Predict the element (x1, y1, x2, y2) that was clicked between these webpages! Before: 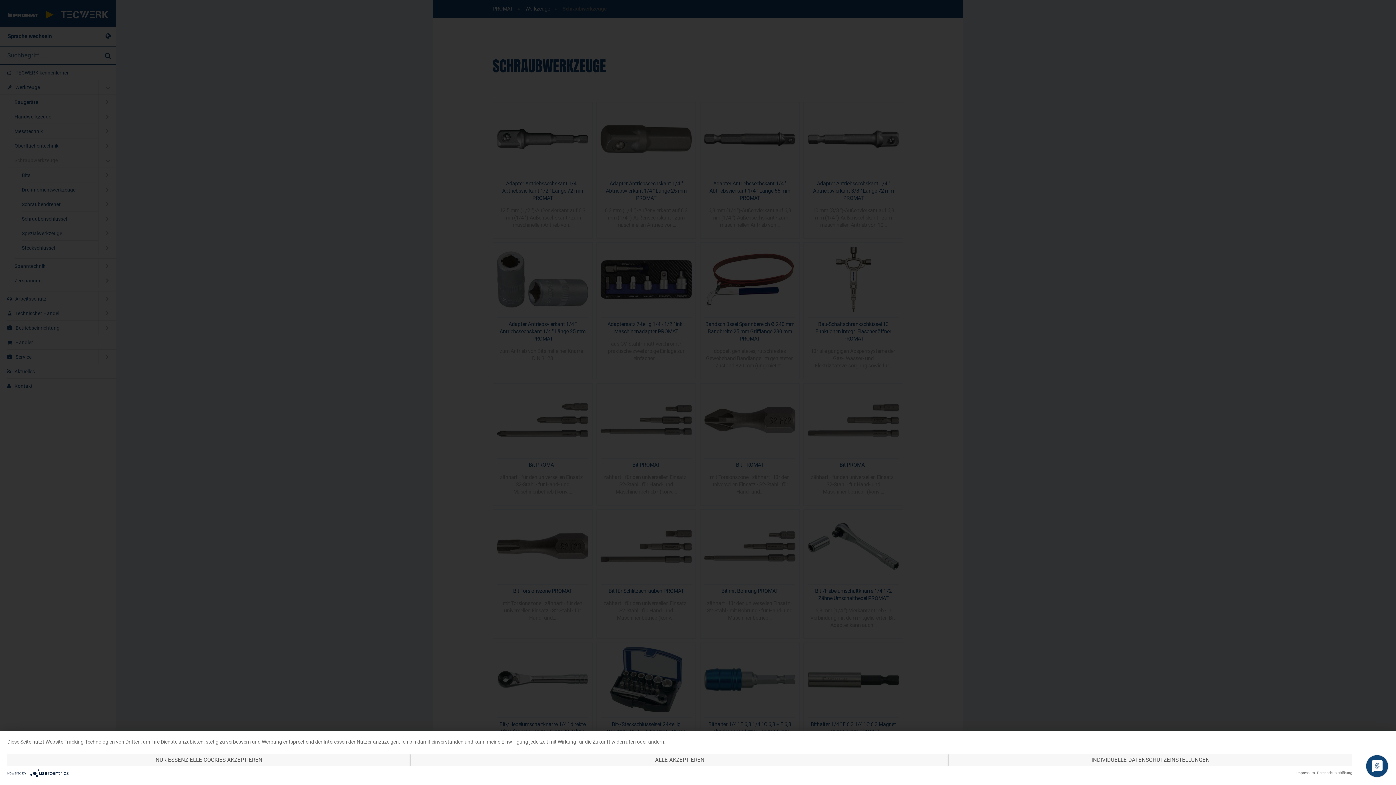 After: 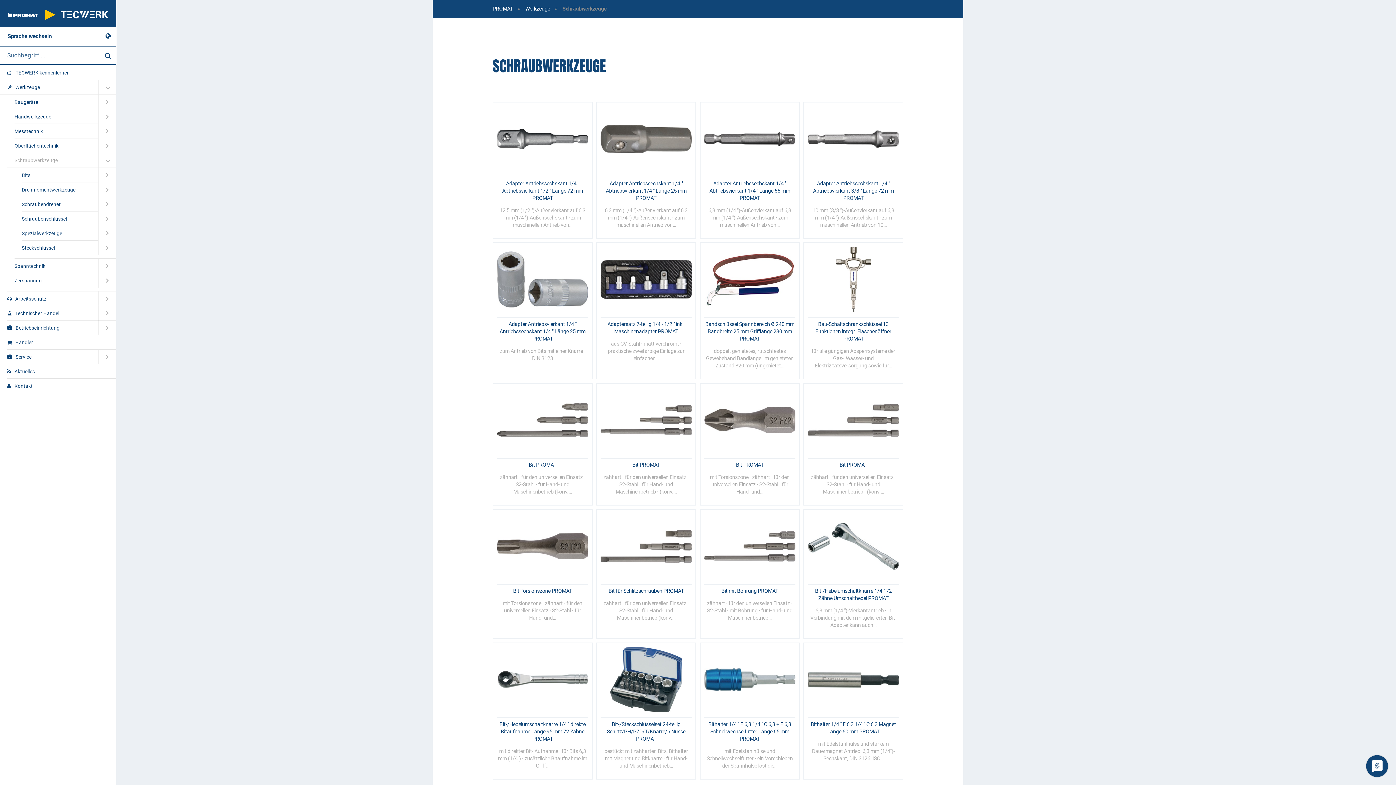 Action: label: Nur essenzielle Cookies akzeptieren bbox: (7, 754, 410, 766)